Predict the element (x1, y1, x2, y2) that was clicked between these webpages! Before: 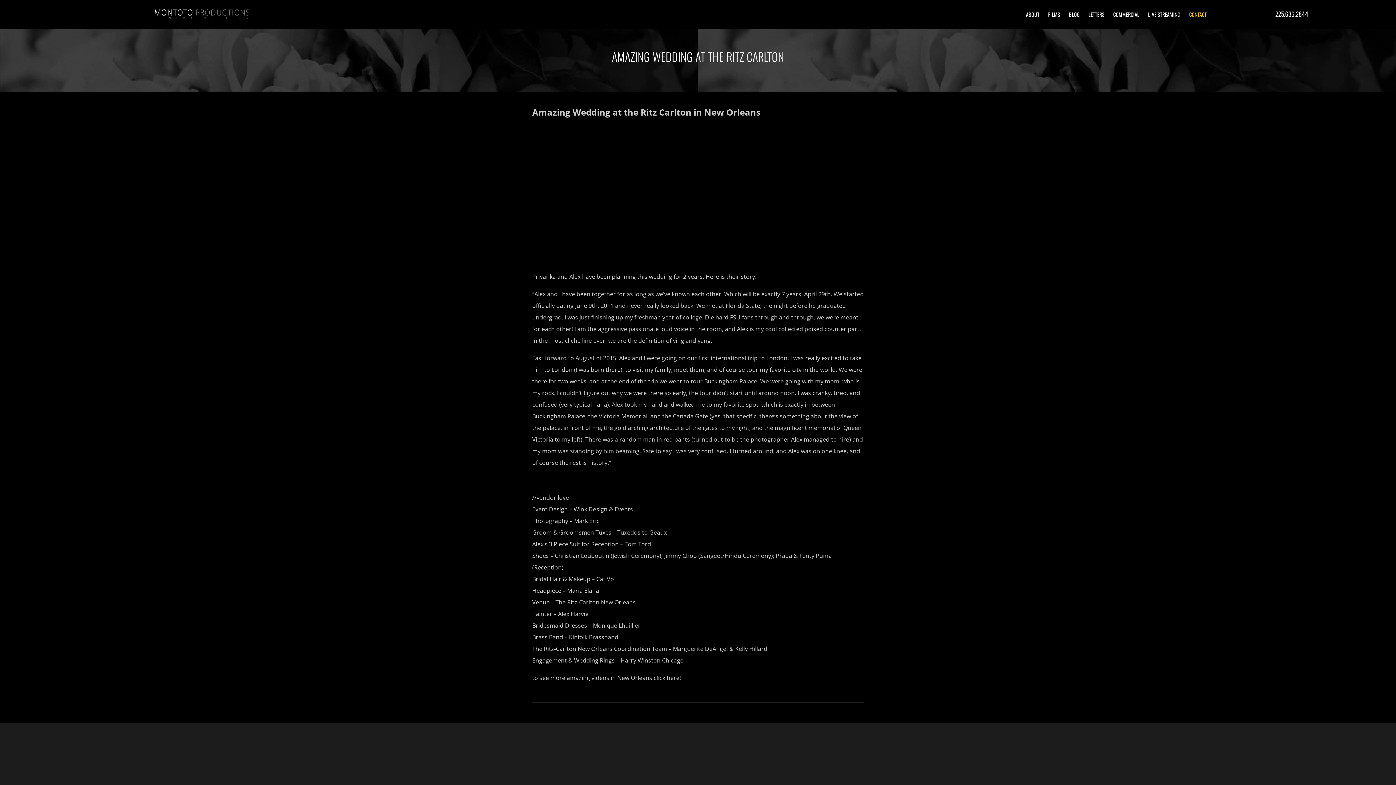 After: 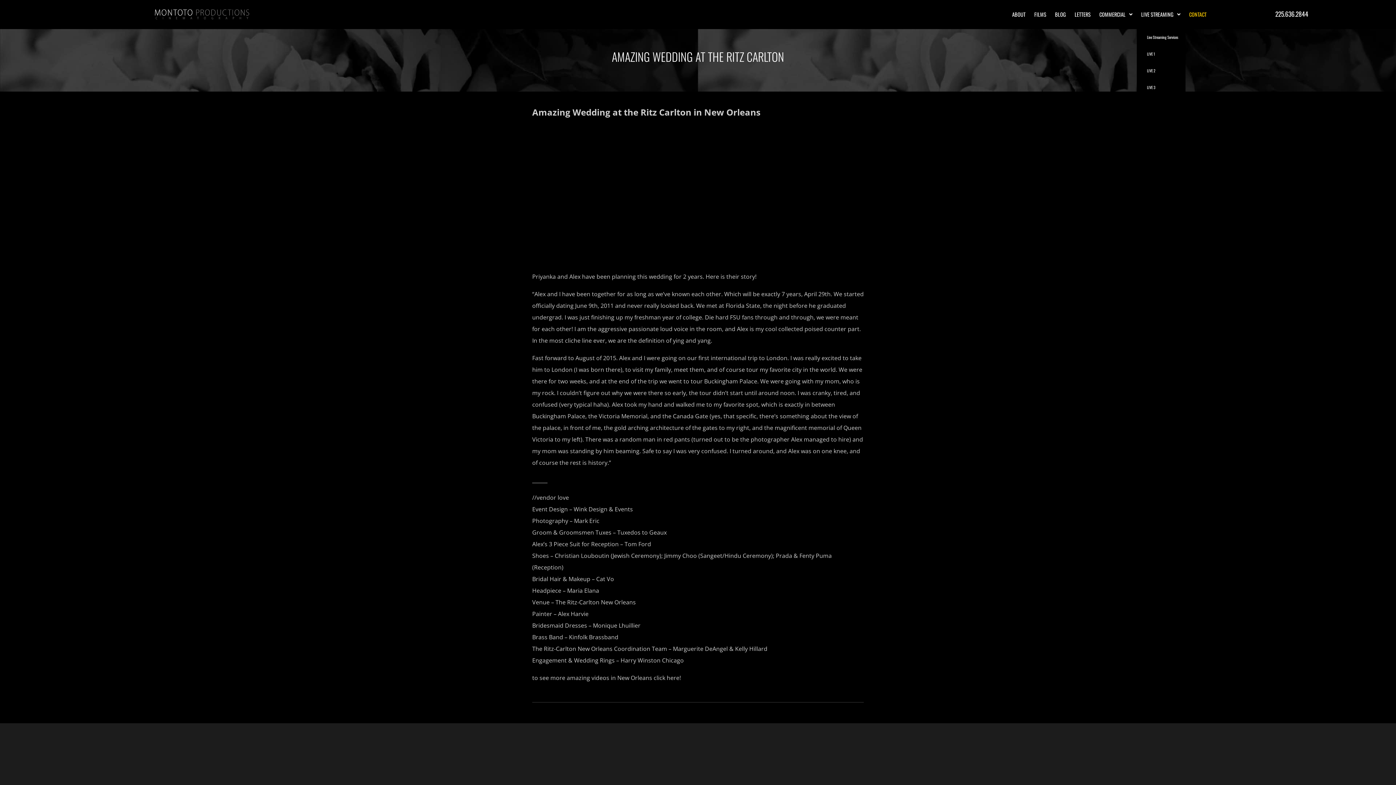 Action: label: LIVE STREAMING bbox: (1144, 0, 1185, 29)